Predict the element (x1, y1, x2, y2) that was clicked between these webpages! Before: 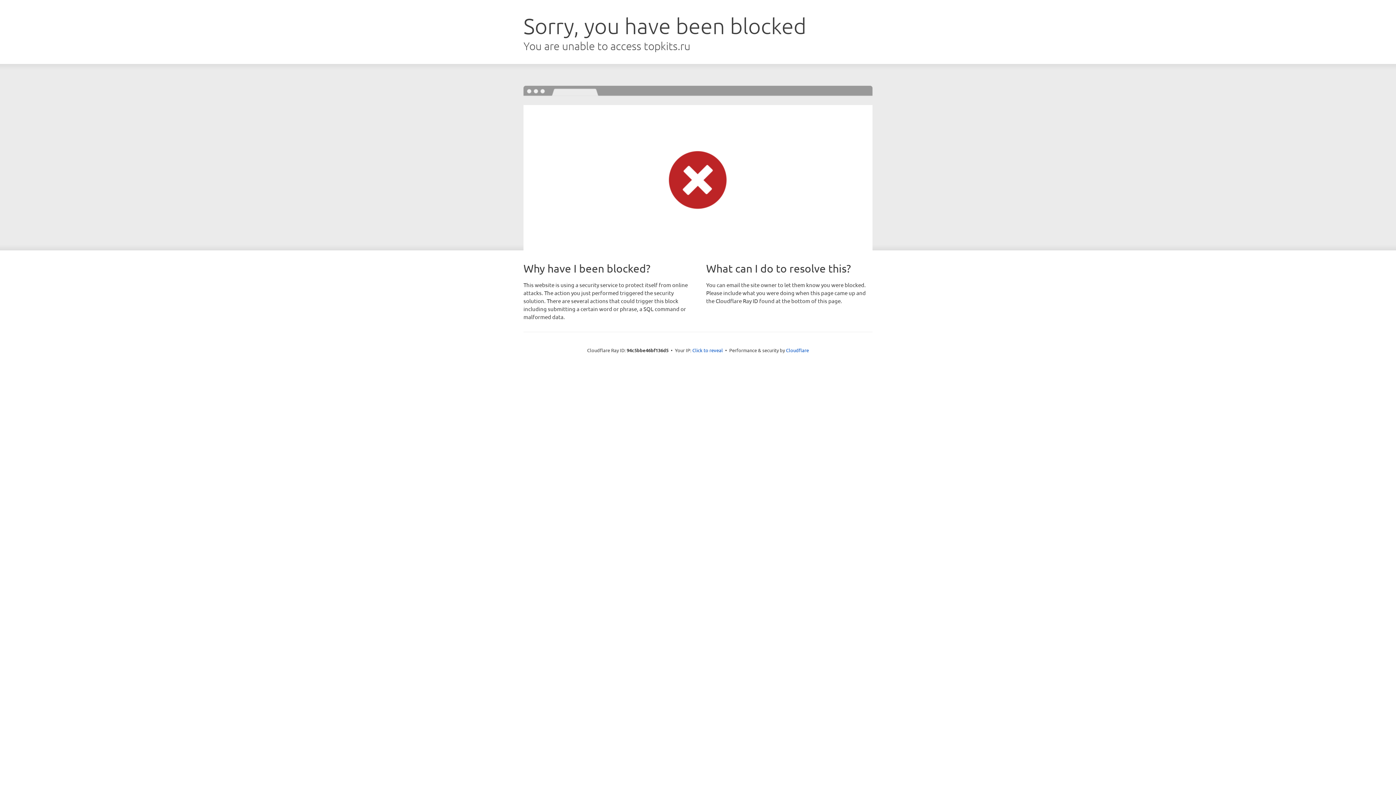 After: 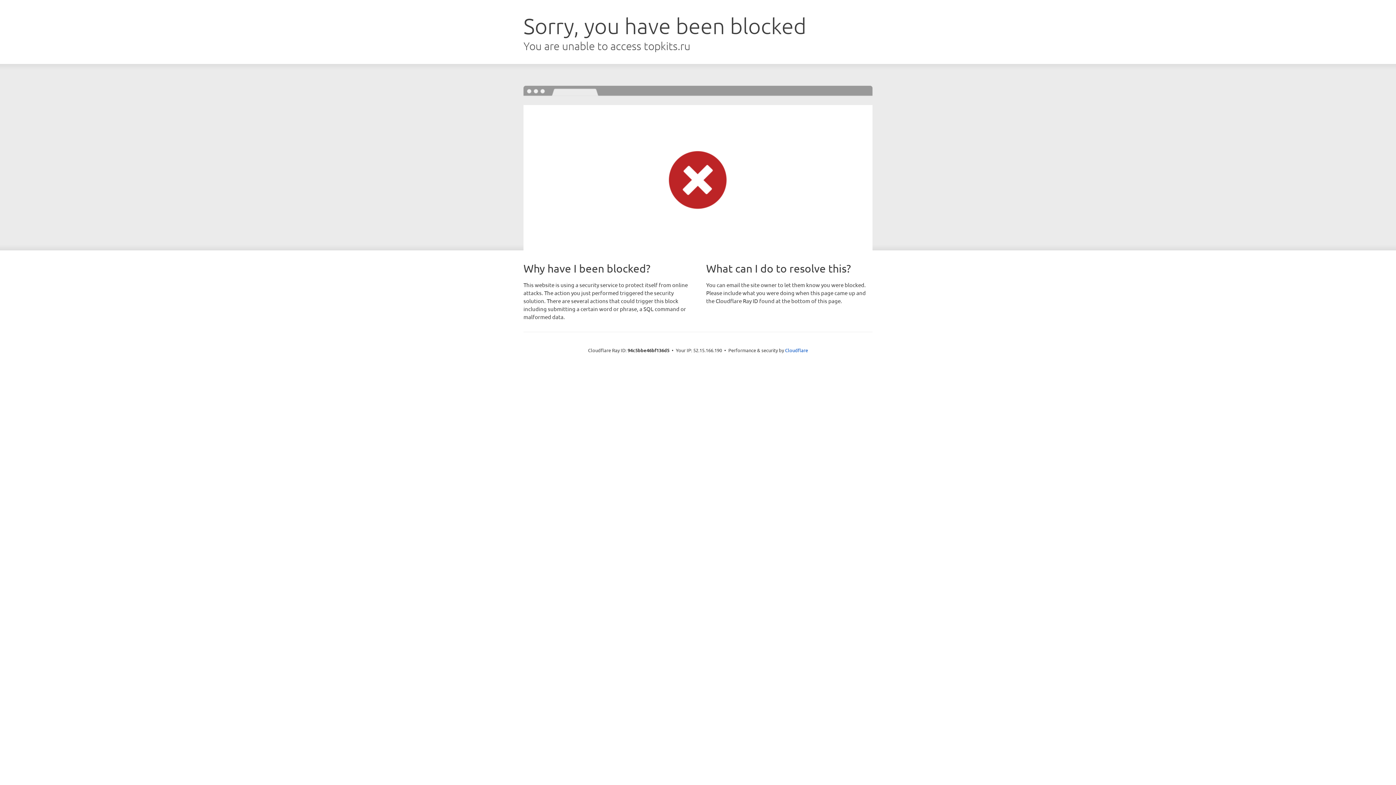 Action: label: Click to reveal bbox: (692, 346, 723, 353)